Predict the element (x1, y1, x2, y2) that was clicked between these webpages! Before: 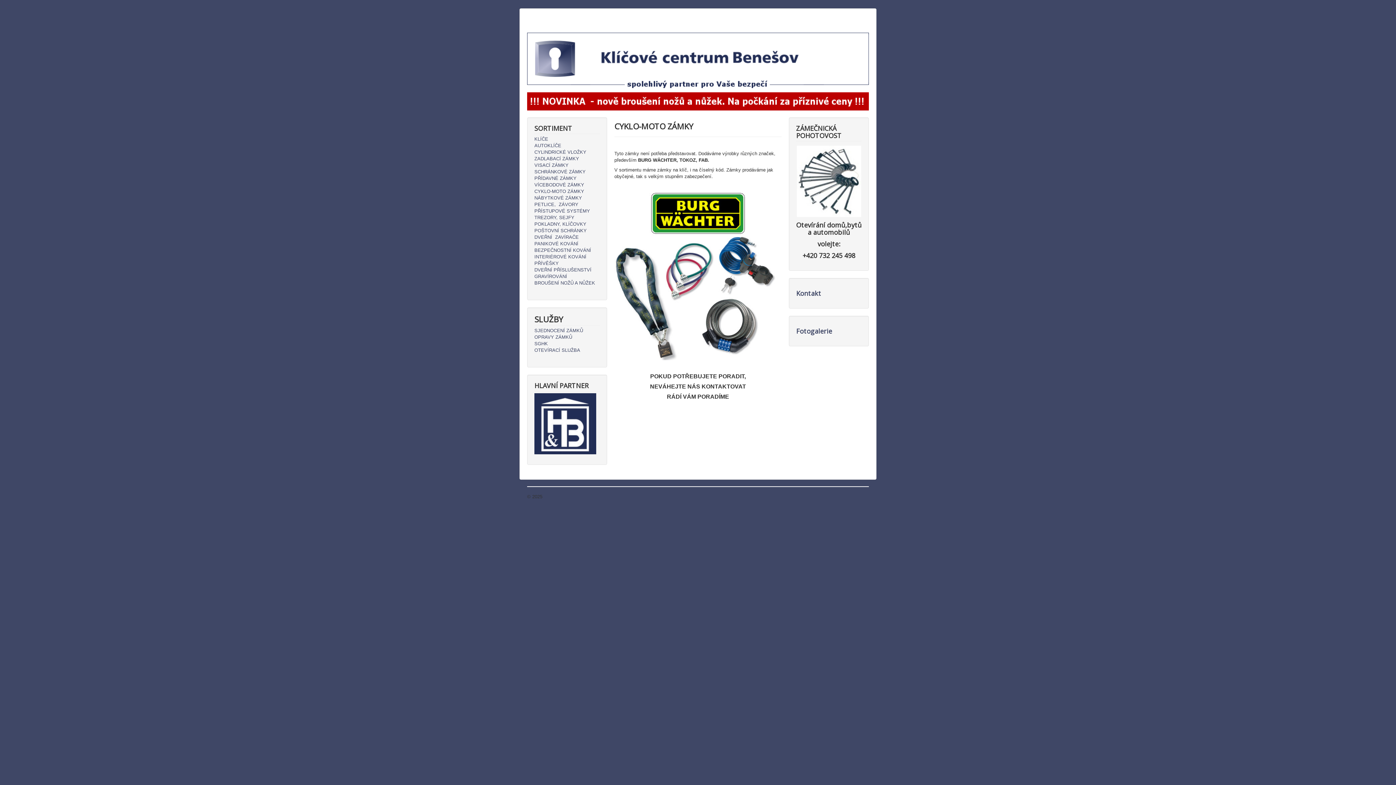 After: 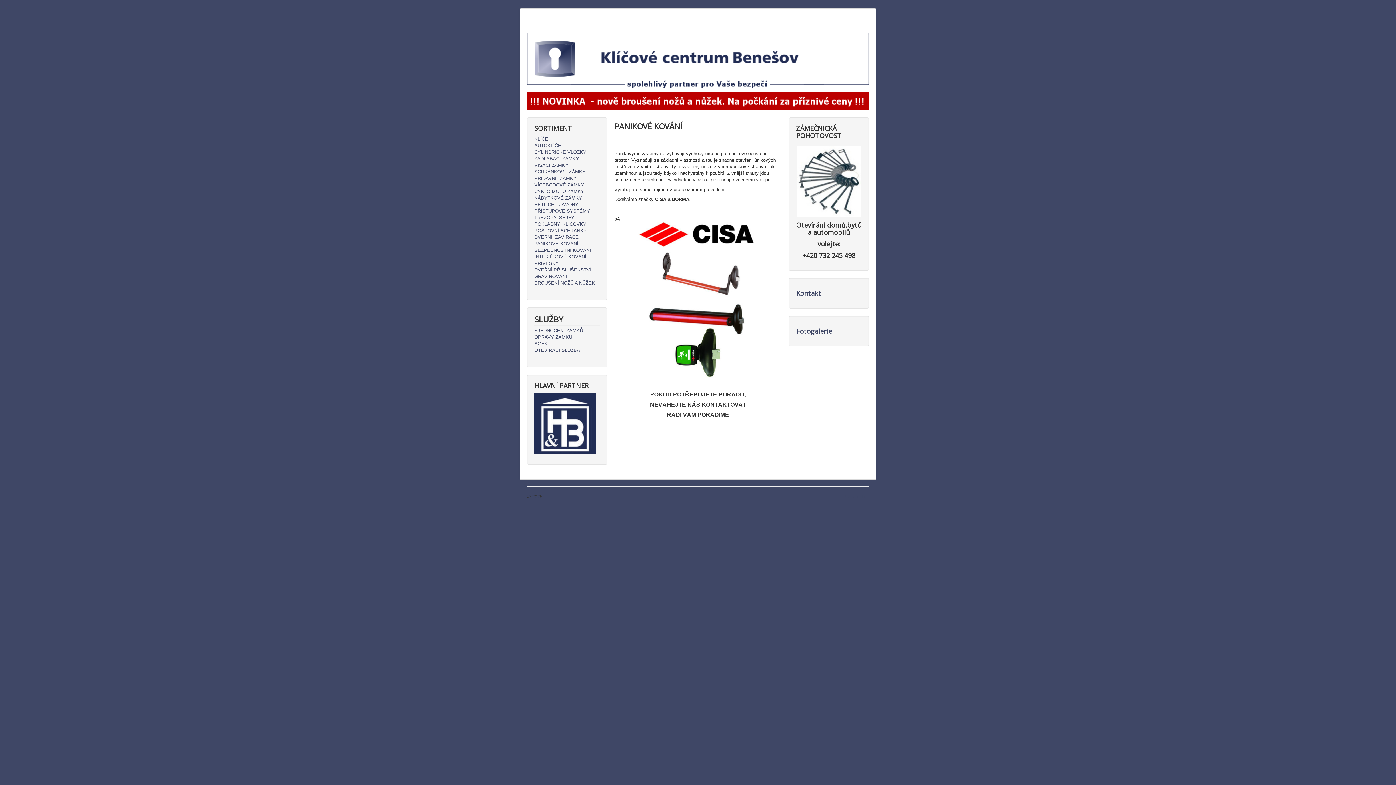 Action: label: PANIKOVÉ KOVÁNÍ bbox: (534, 240, 600, 247)